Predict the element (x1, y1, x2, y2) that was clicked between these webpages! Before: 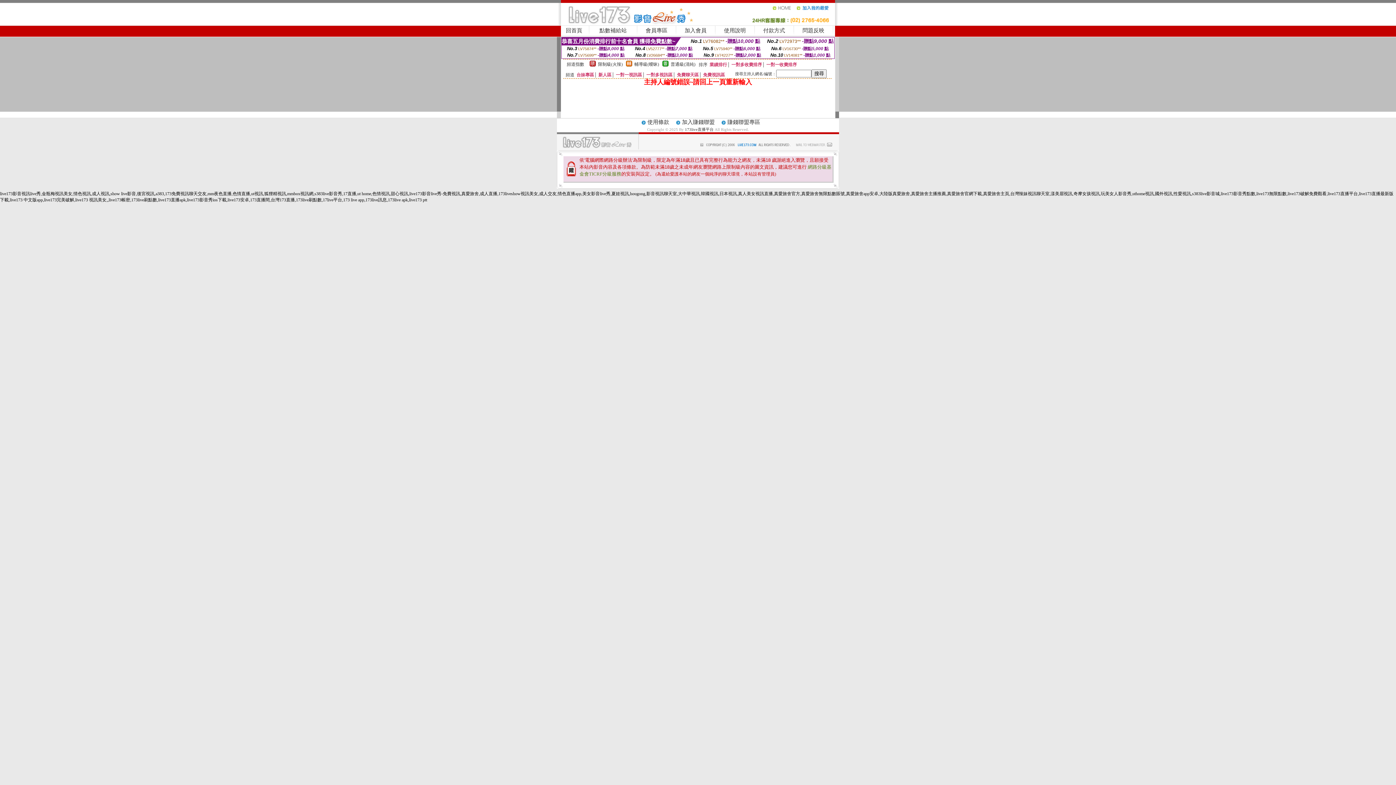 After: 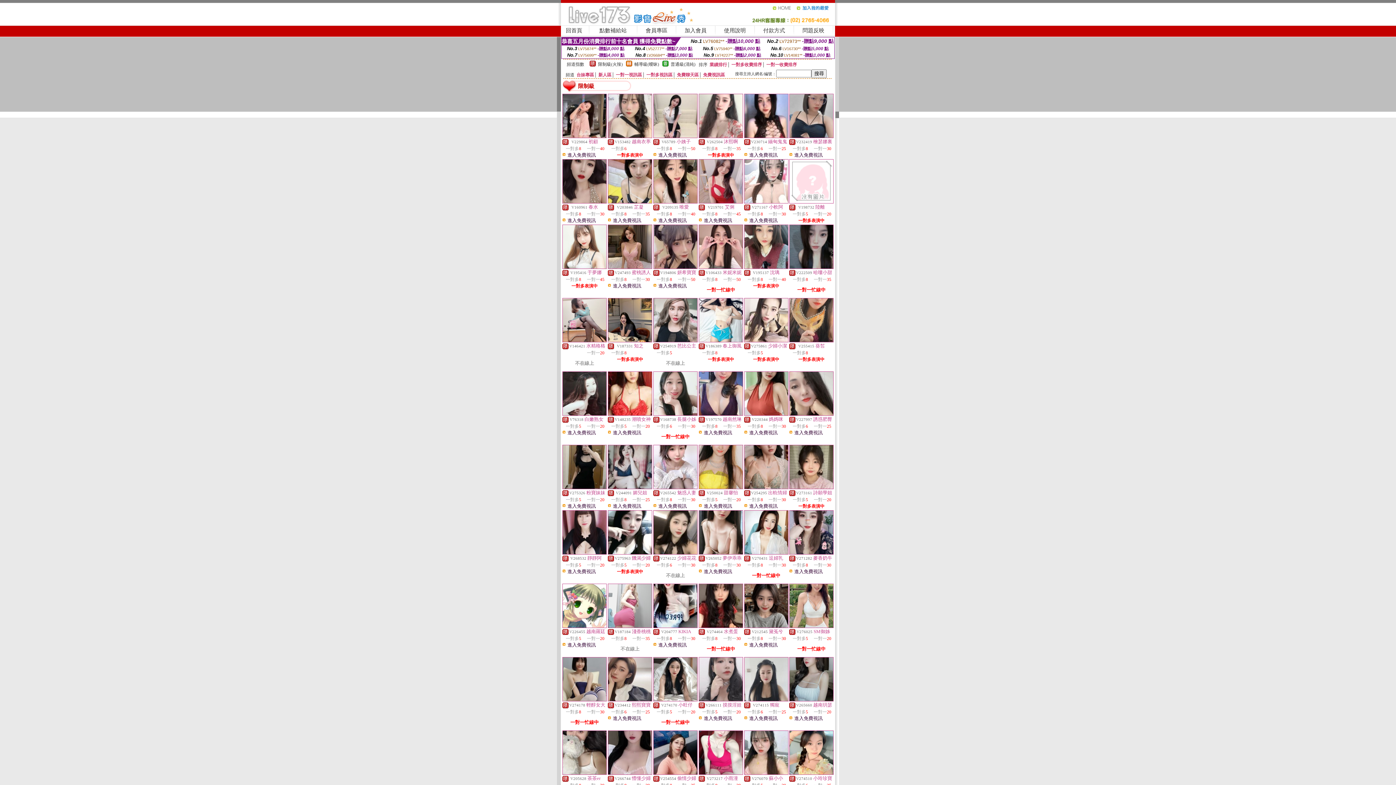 Action: bbox: (589, 62, 596, 67)